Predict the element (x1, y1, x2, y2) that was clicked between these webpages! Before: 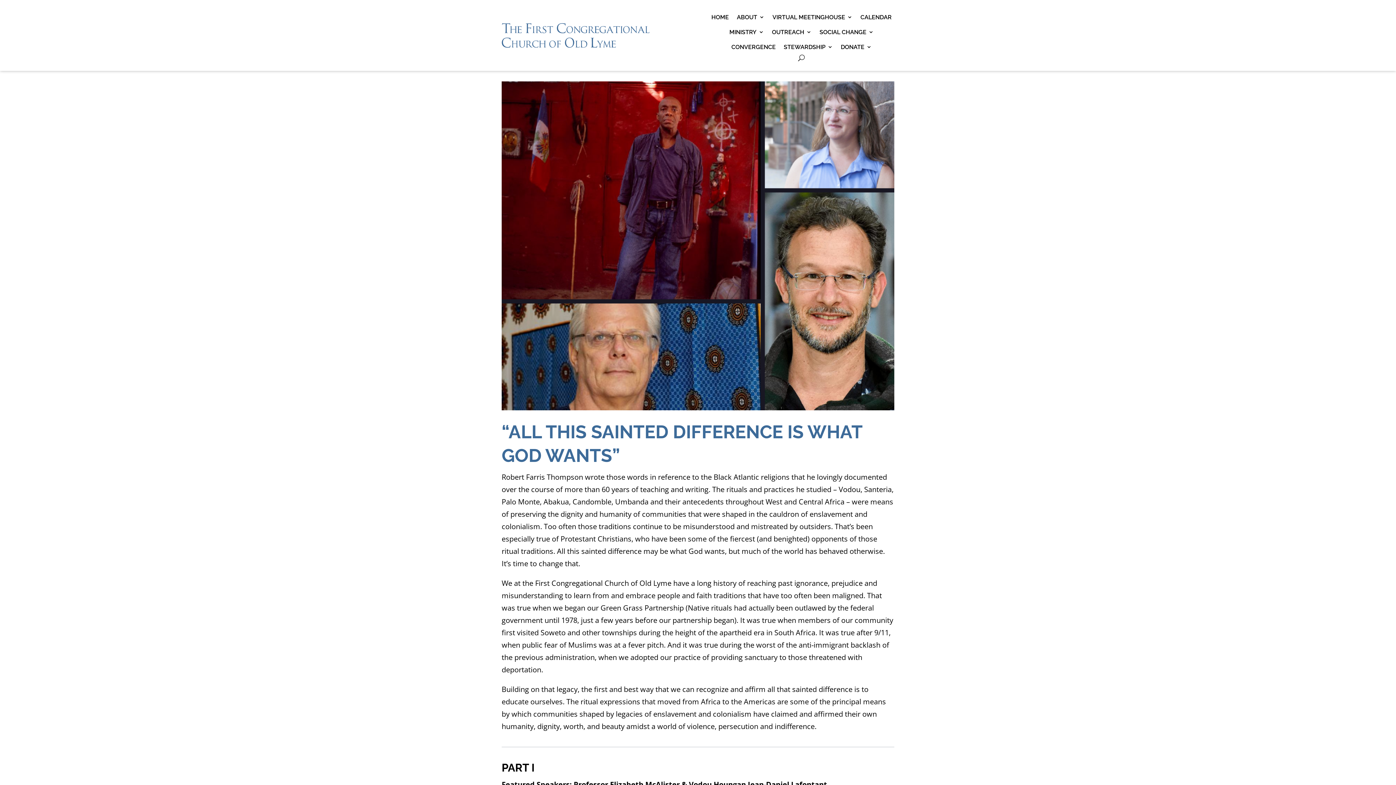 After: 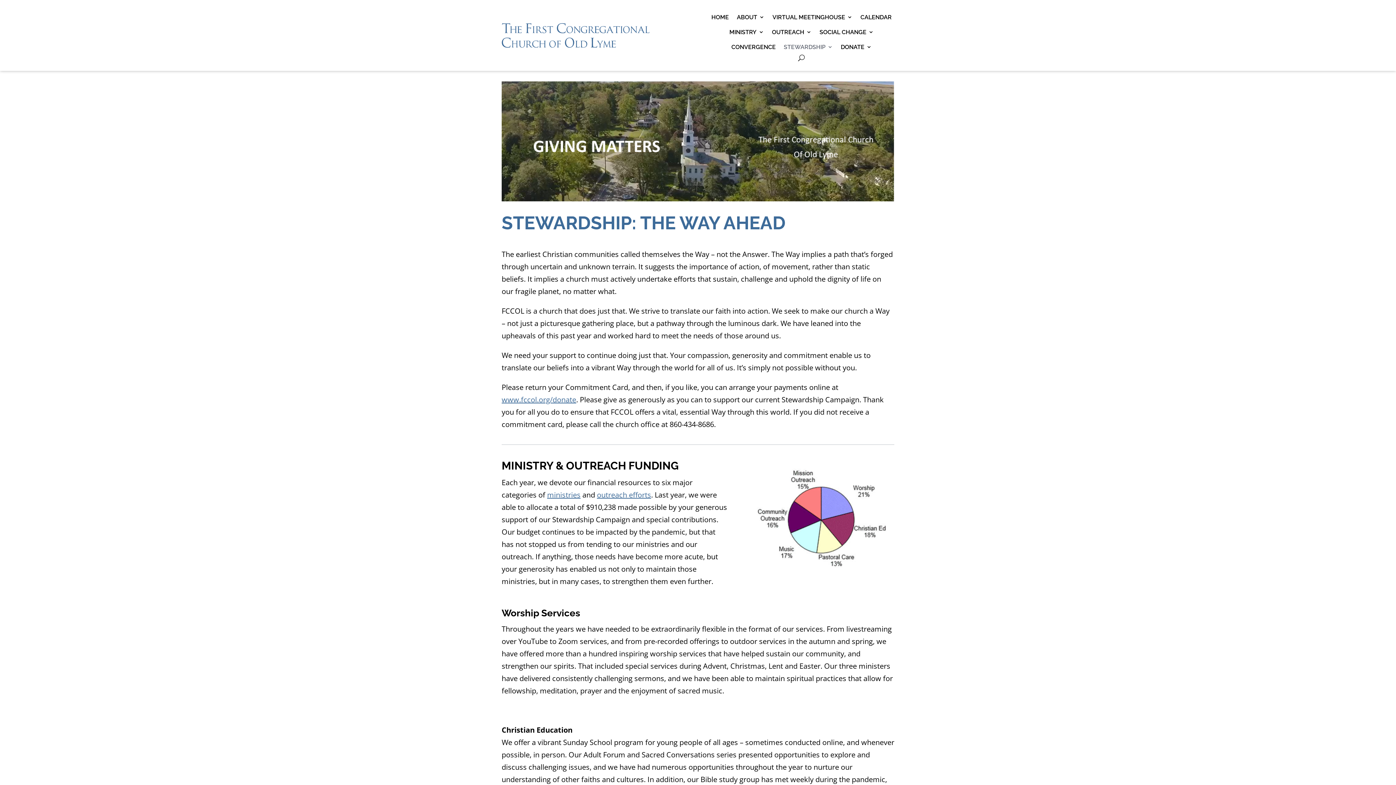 Action: bbox: (783, 42, 833, 54) label: STEWARDSHIP